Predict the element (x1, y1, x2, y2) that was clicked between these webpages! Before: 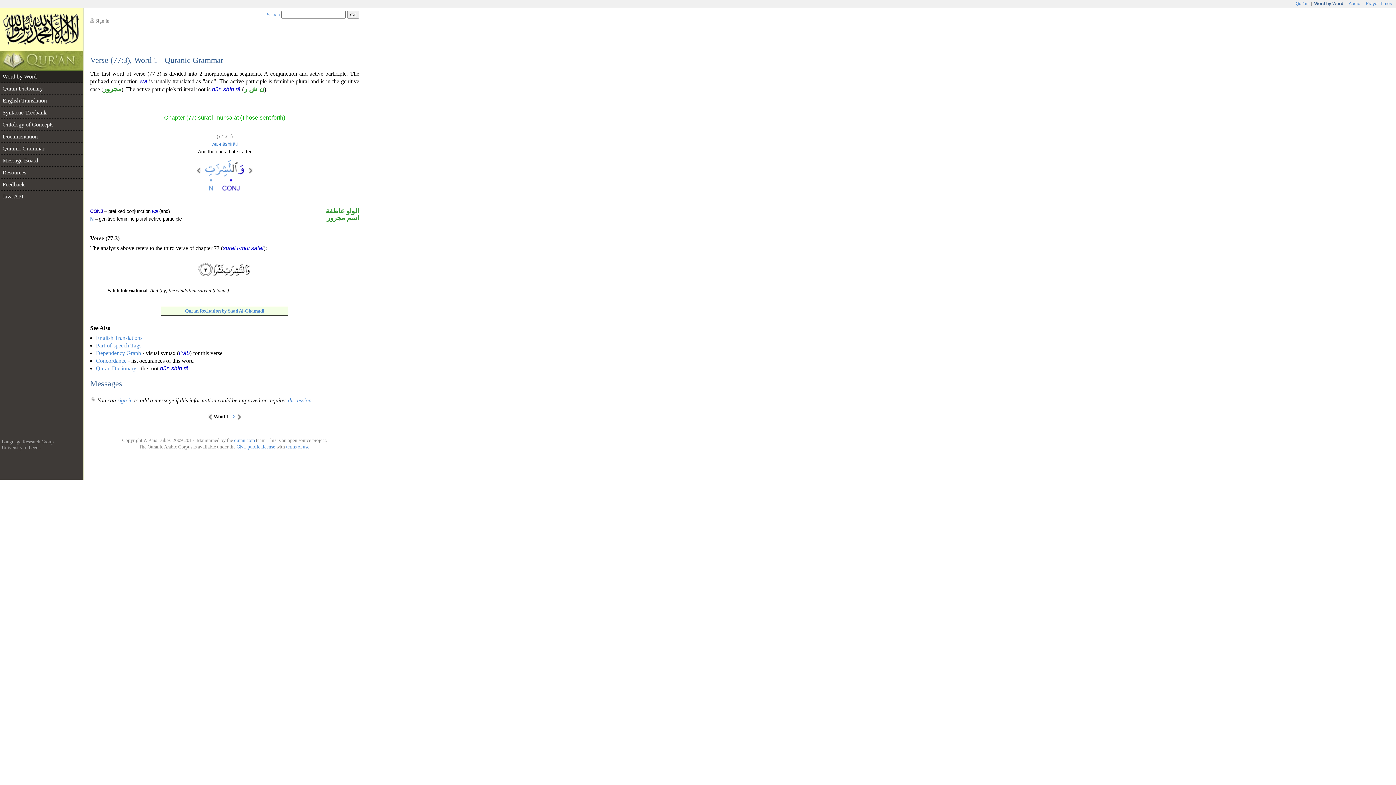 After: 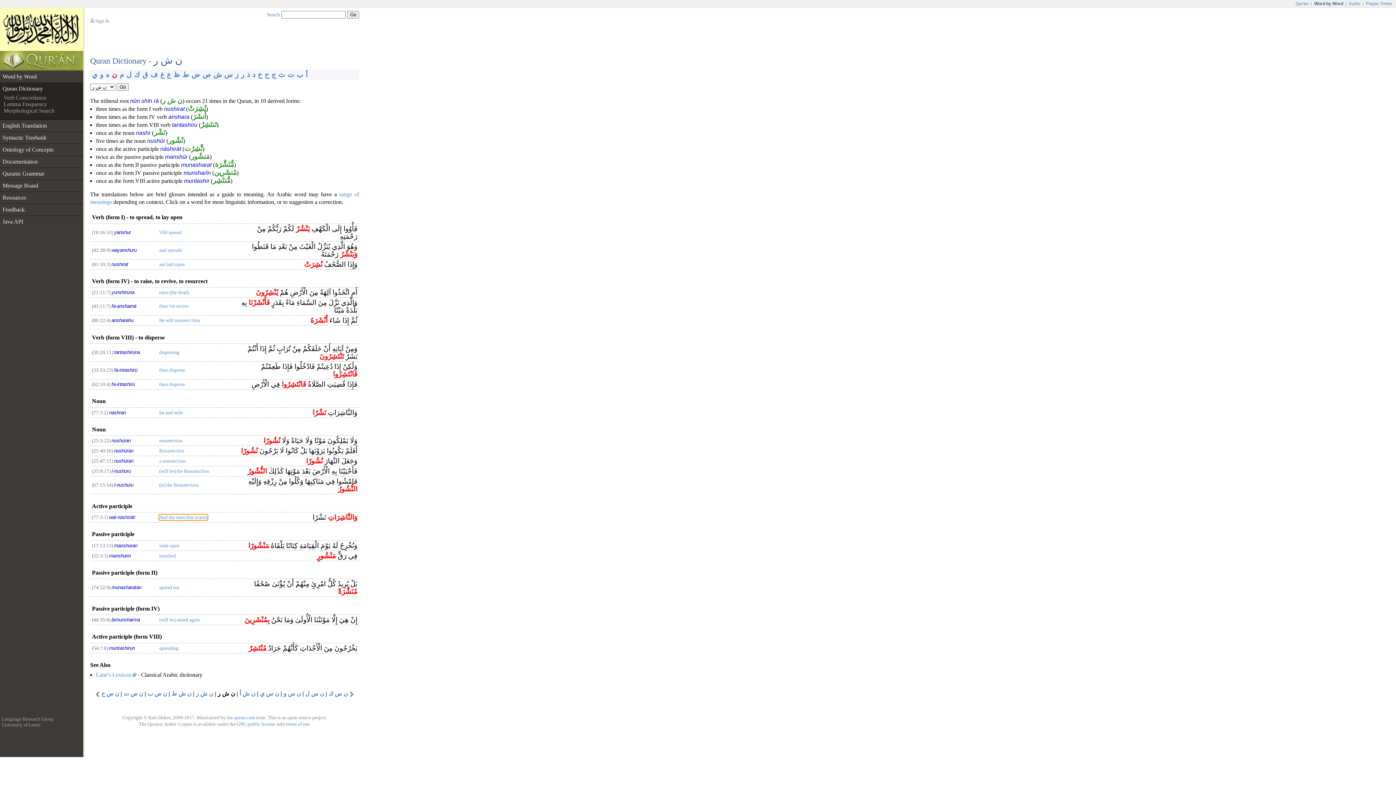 Action: bbox: (211, 141, 237, 146) label: wal-nāshirāti